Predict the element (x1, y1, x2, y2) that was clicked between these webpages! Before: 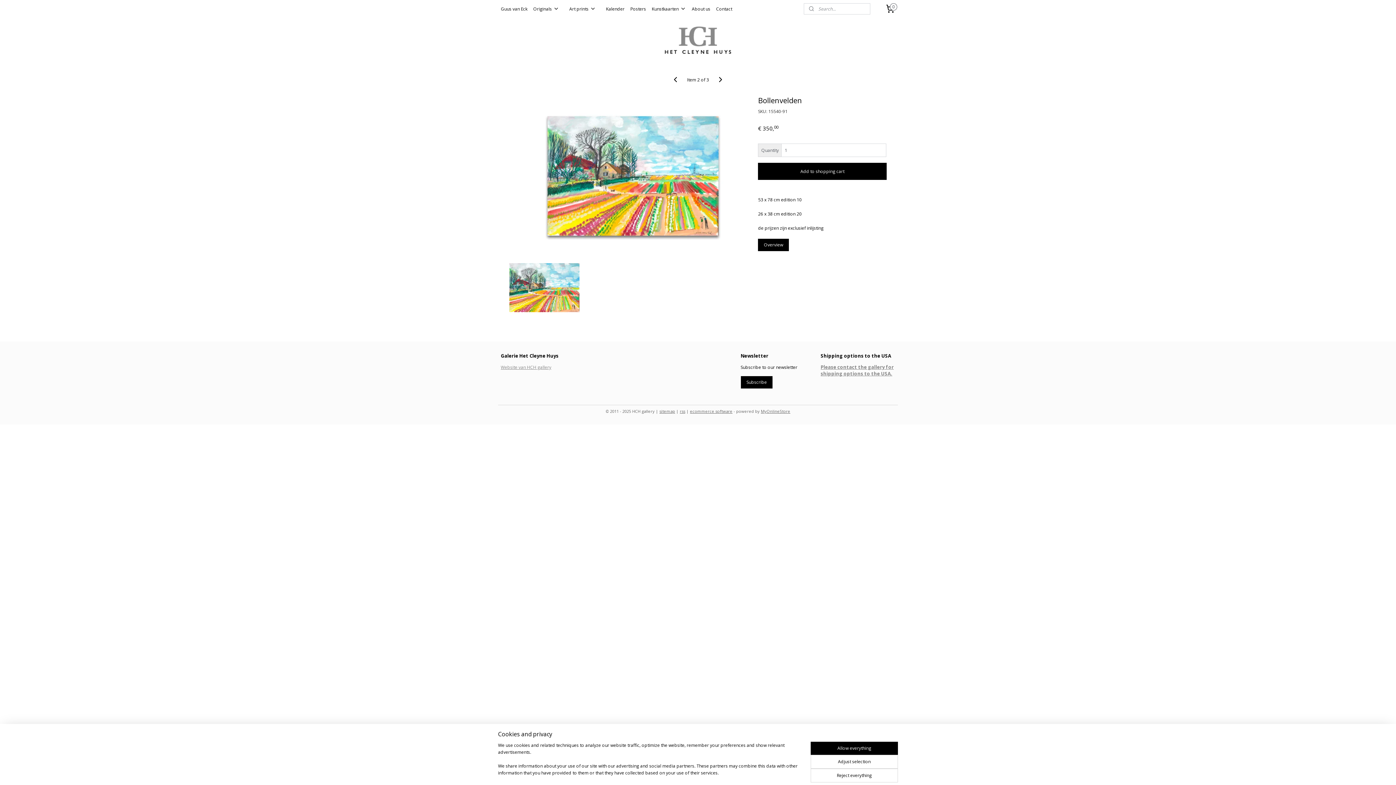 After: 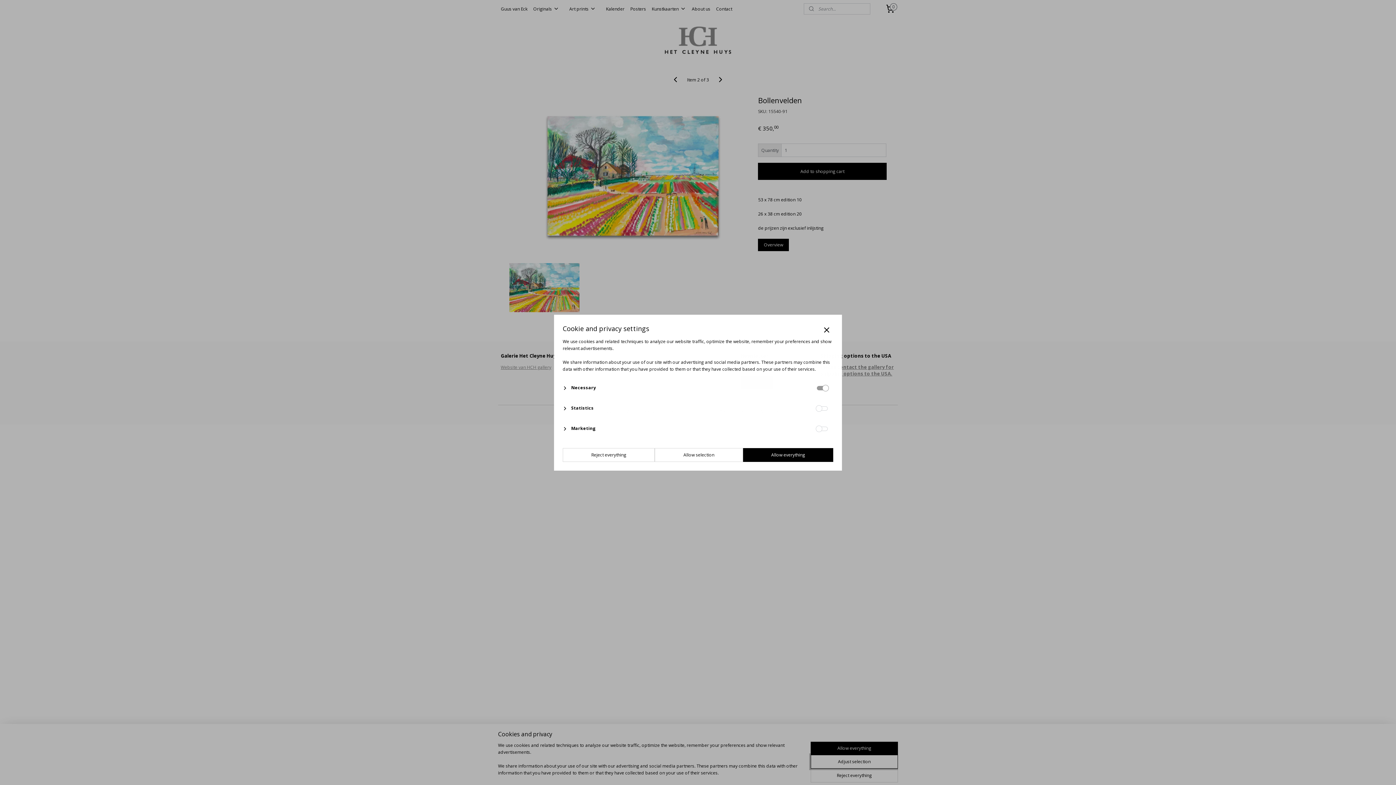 Action: bbox: (810, 755, 898, 769) label: Adjust selection